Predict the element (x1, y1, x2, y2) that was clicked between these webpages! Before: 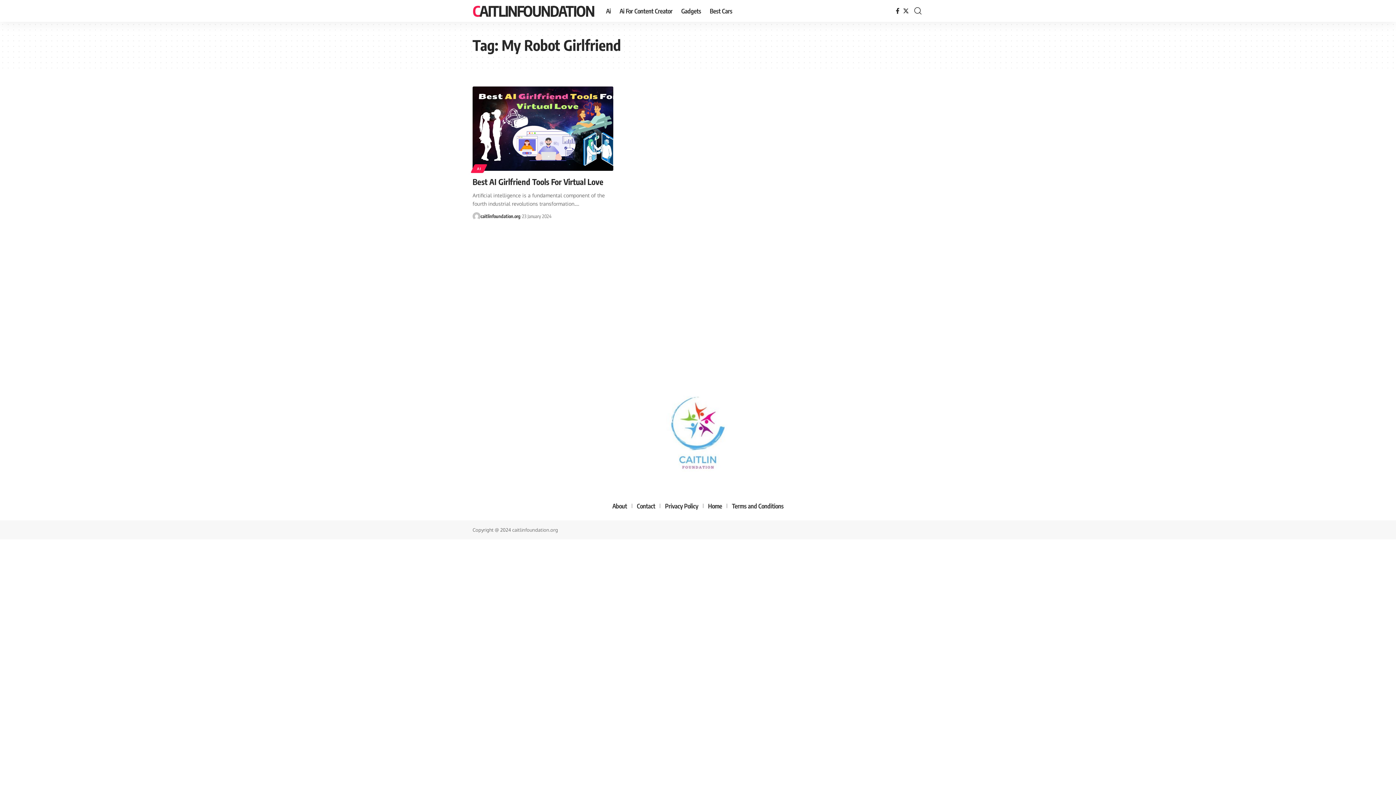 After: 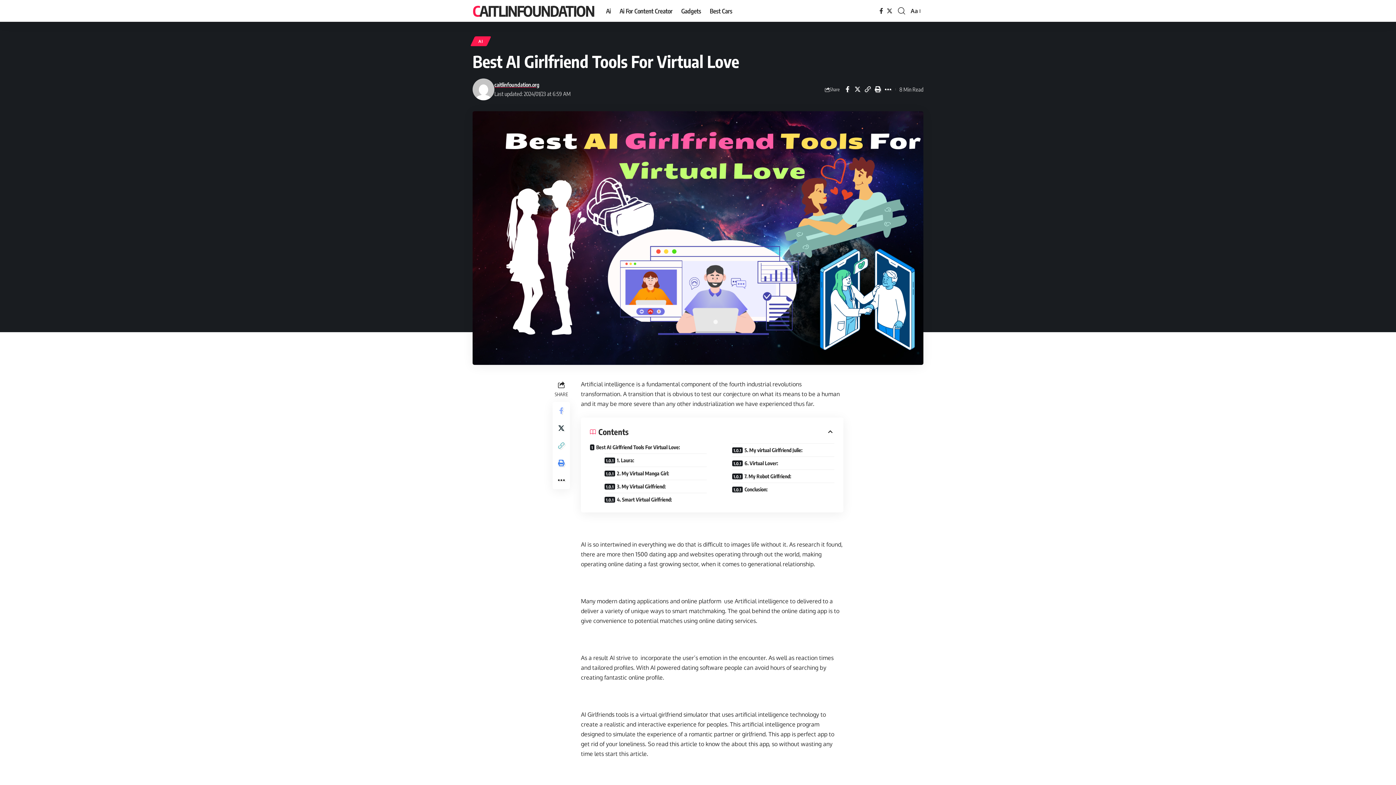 Action: bbox: (472, 86, 613, 170)